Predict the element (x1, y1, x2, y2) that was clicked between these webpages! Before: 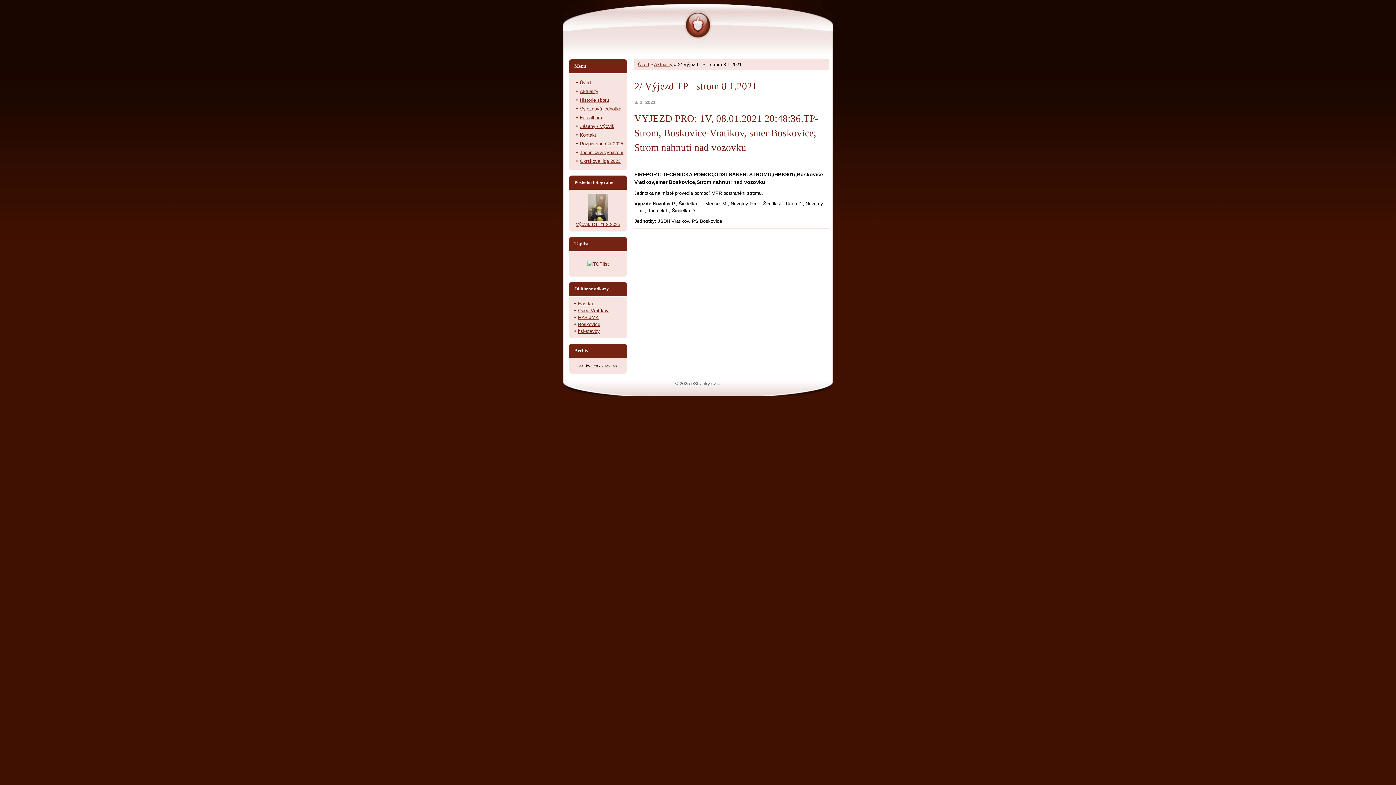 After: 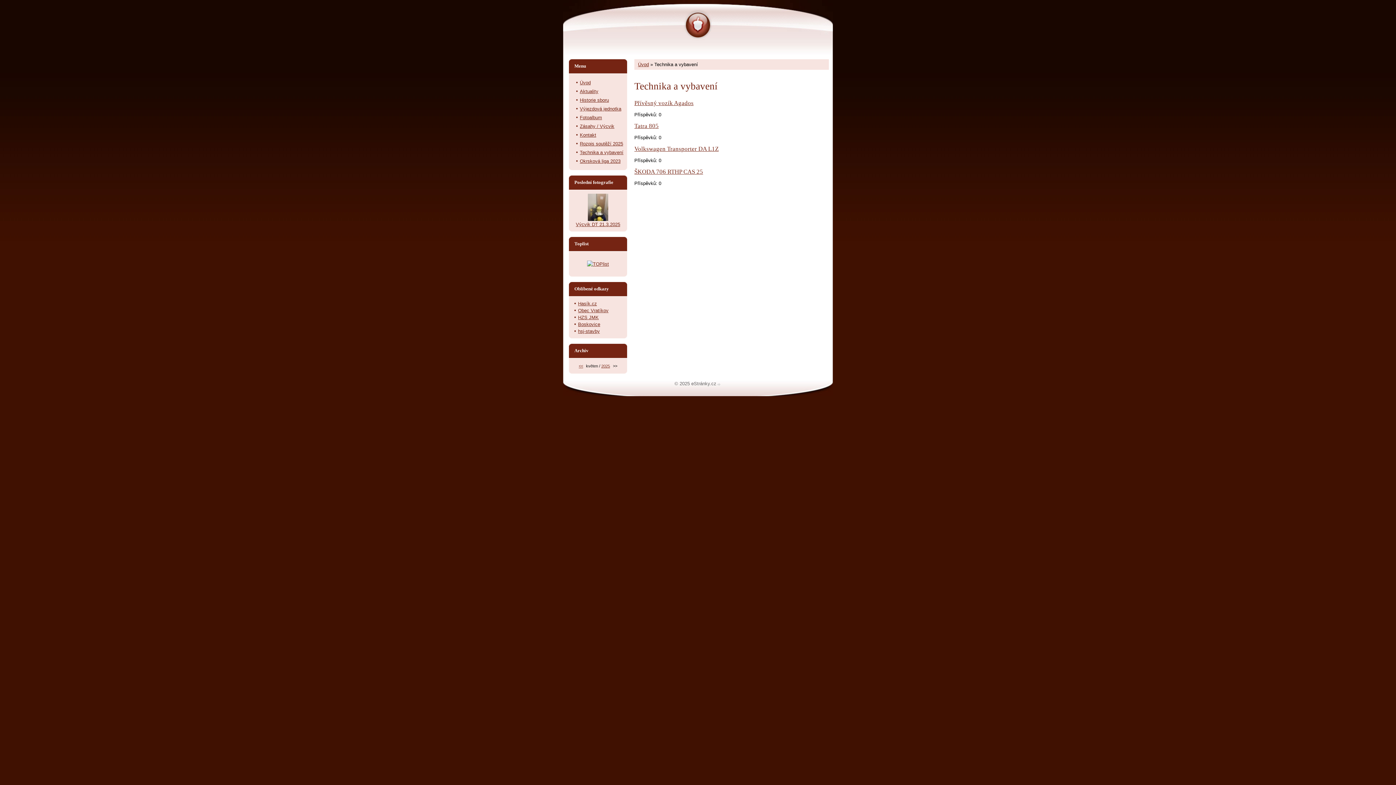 Action: label: Technika a vybavení bbox: (580, 149, 623, 155)